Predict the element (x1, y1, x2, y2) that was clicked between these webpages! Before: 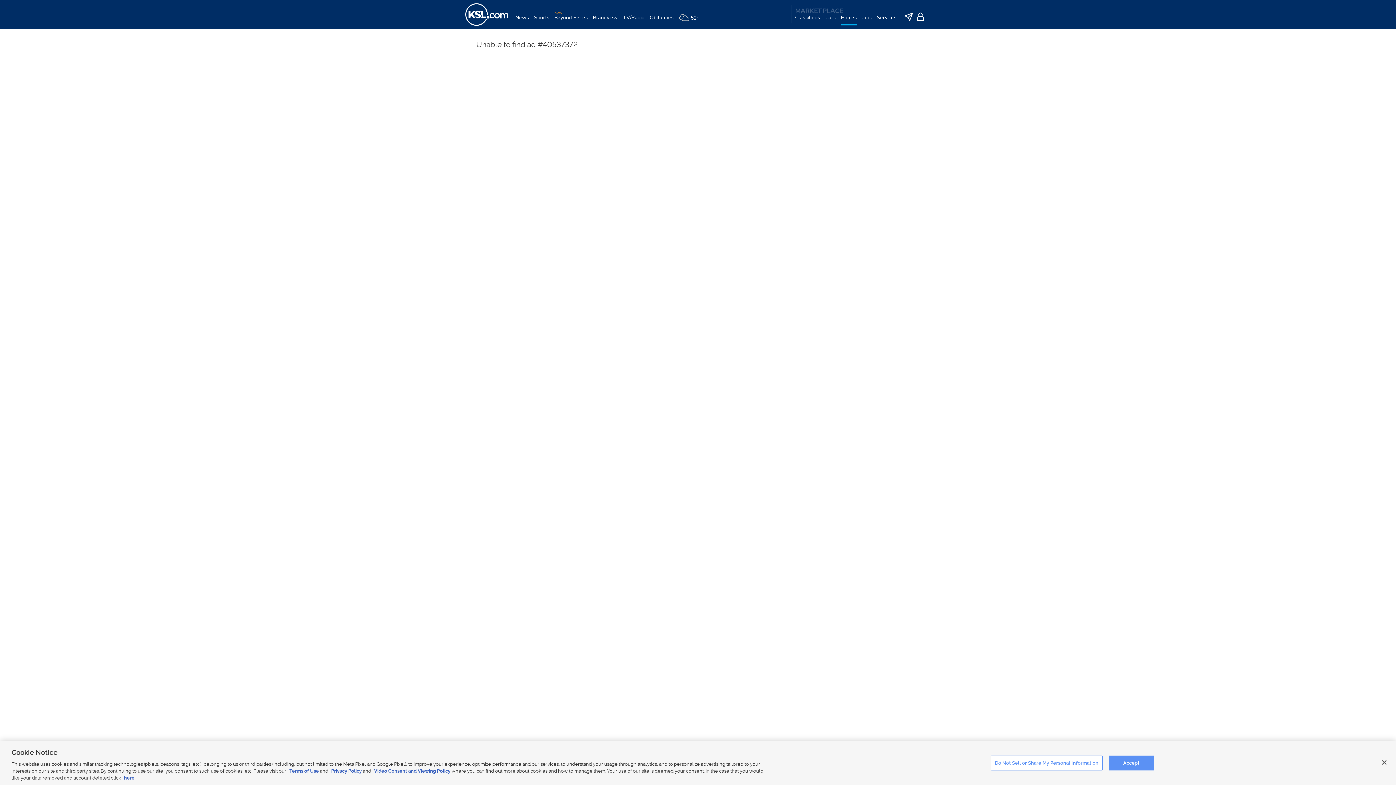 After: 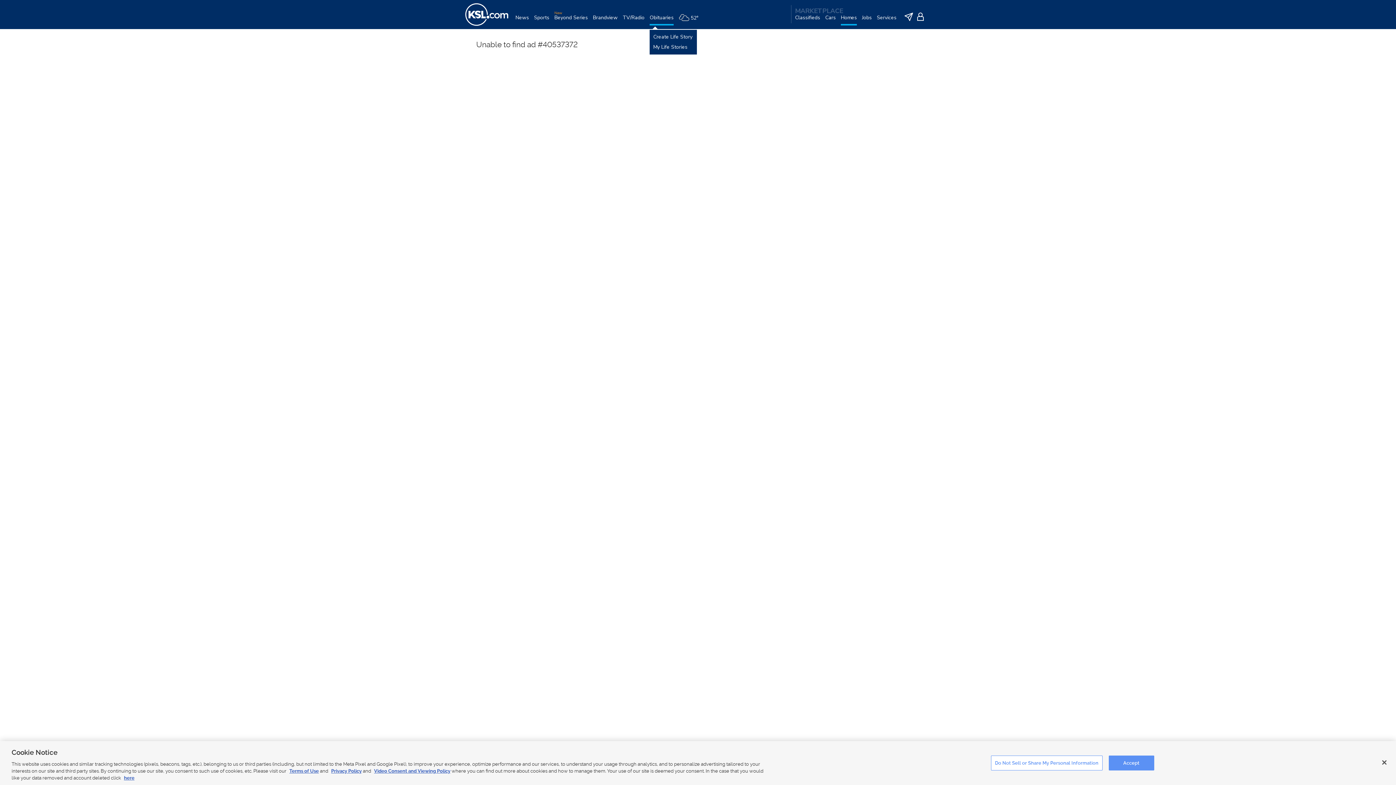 Action: label: Obituaries bbox: (649, 14, 673, 29)